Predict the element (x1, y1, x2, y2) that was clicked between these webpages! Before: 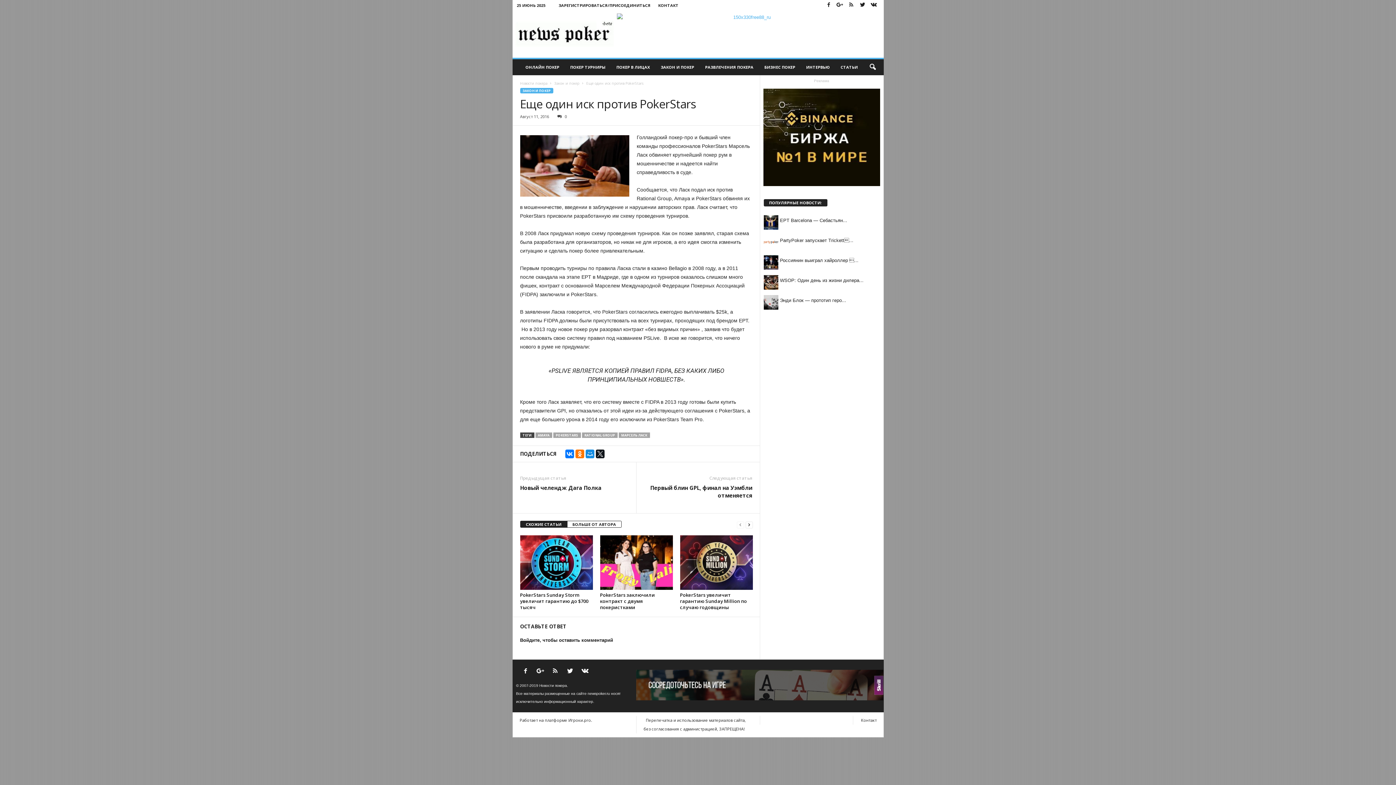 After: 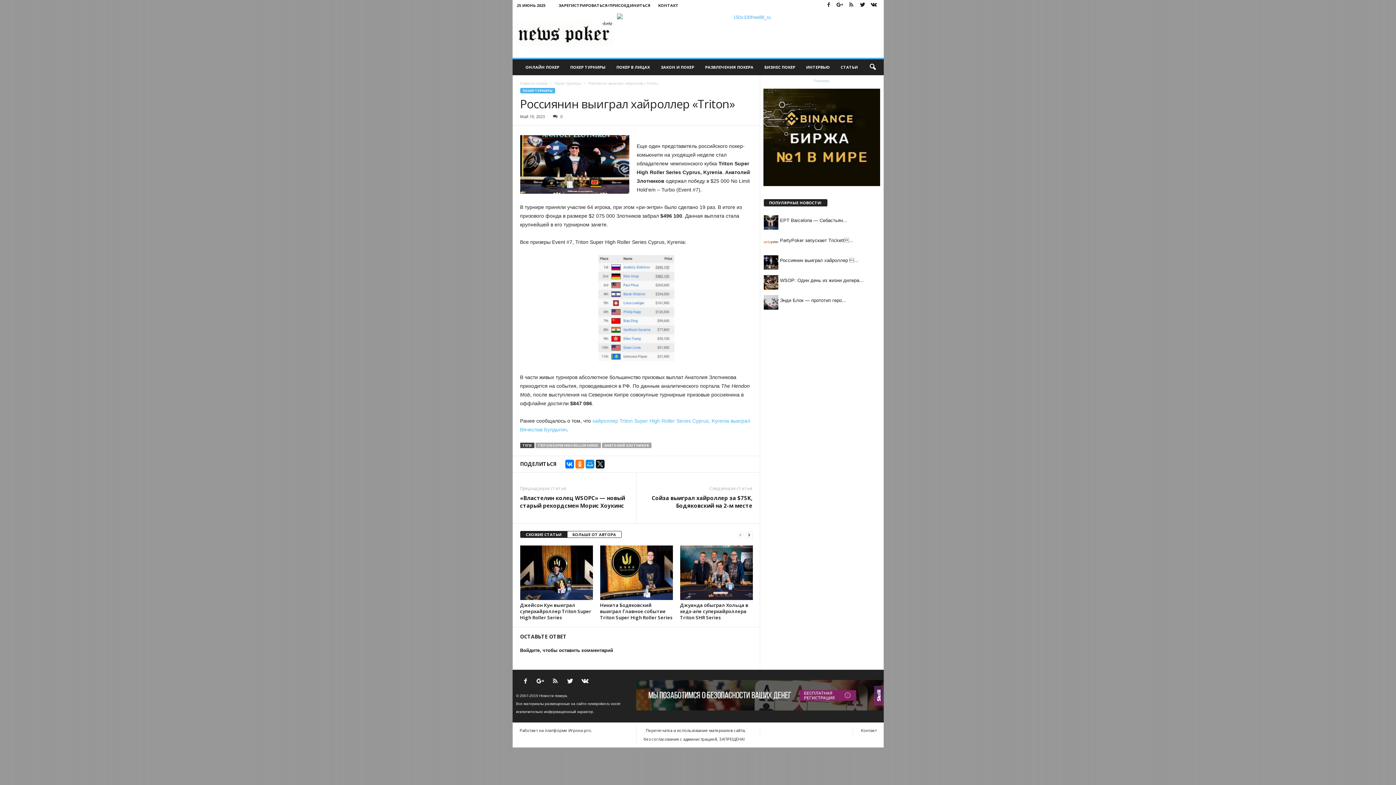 Action: label: Россиянин выиграл хайроллер ... bbox: (780, 257, 858, 263)